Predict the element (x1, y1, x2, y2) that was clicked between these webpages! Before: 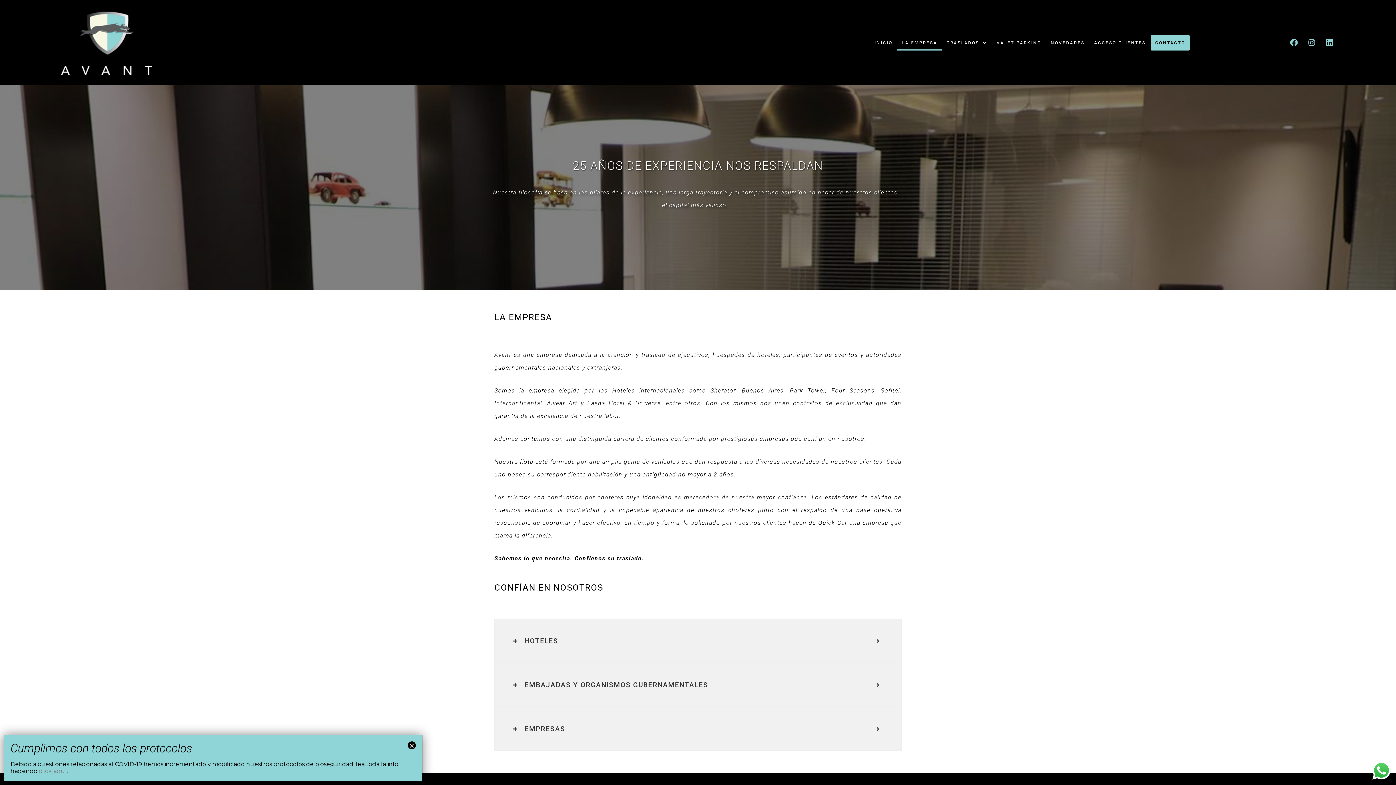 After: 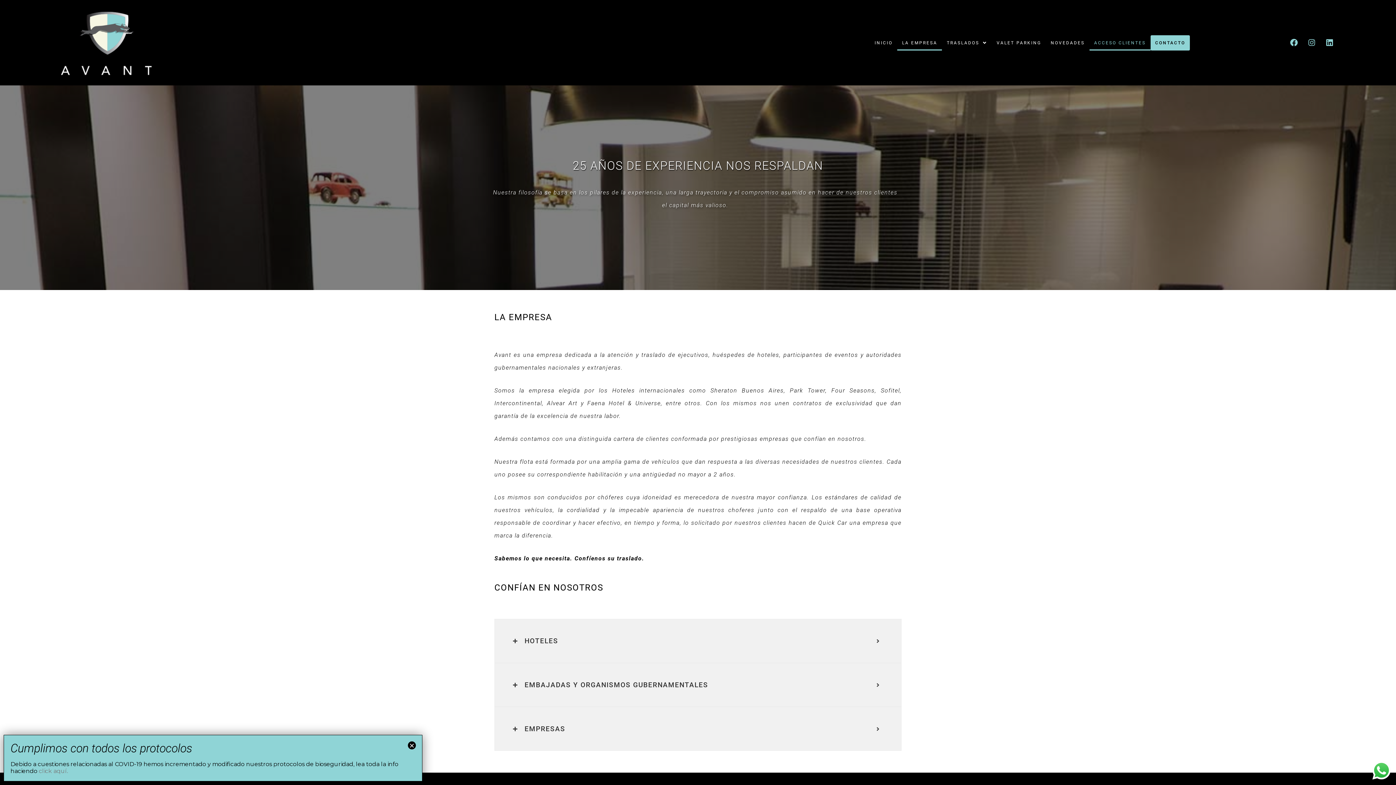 Action: label: ACCESO CLIENTES bbox: (1089, 35, 1150, 50)